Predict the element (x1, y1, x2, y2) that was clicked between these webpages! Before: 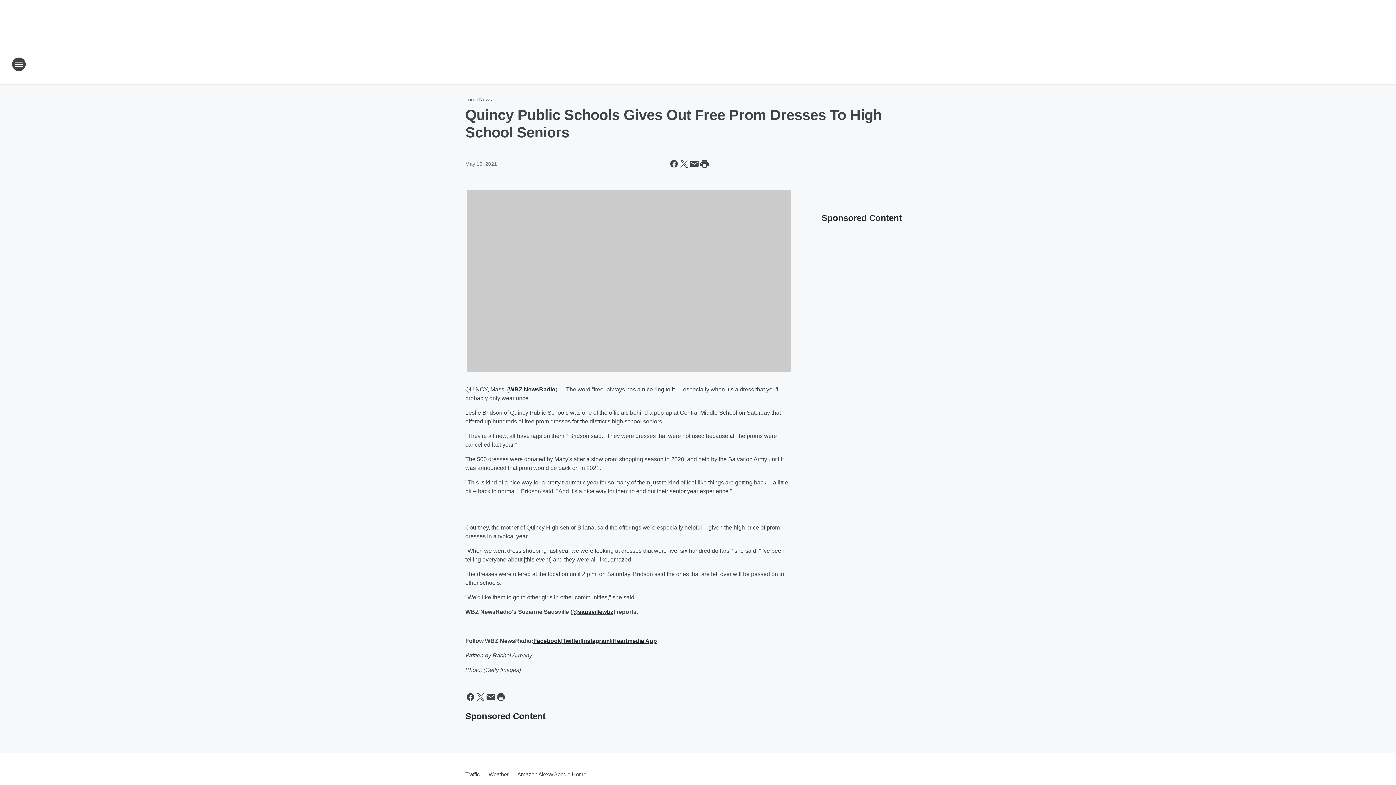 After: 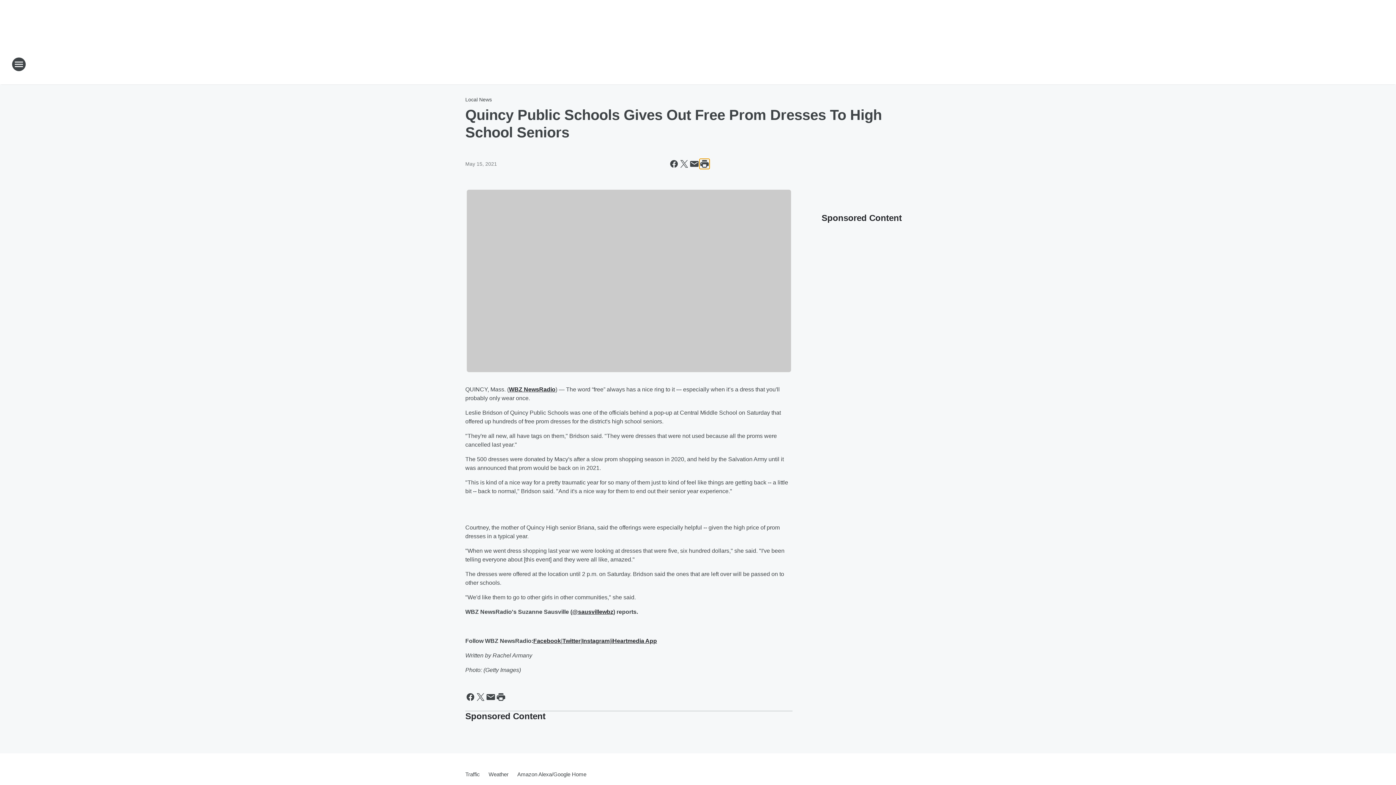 Action: bbox: (699, 158, 709, 169) label: Print this page